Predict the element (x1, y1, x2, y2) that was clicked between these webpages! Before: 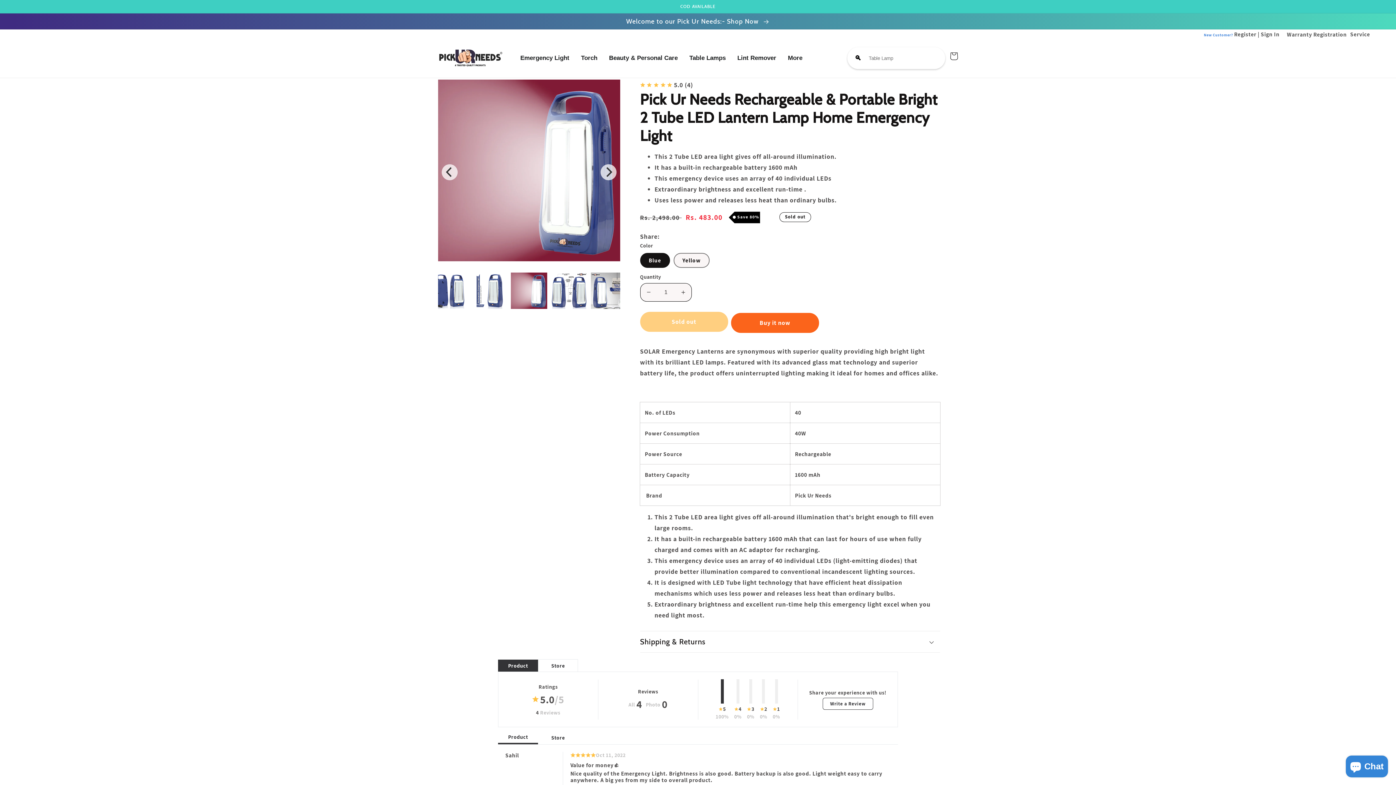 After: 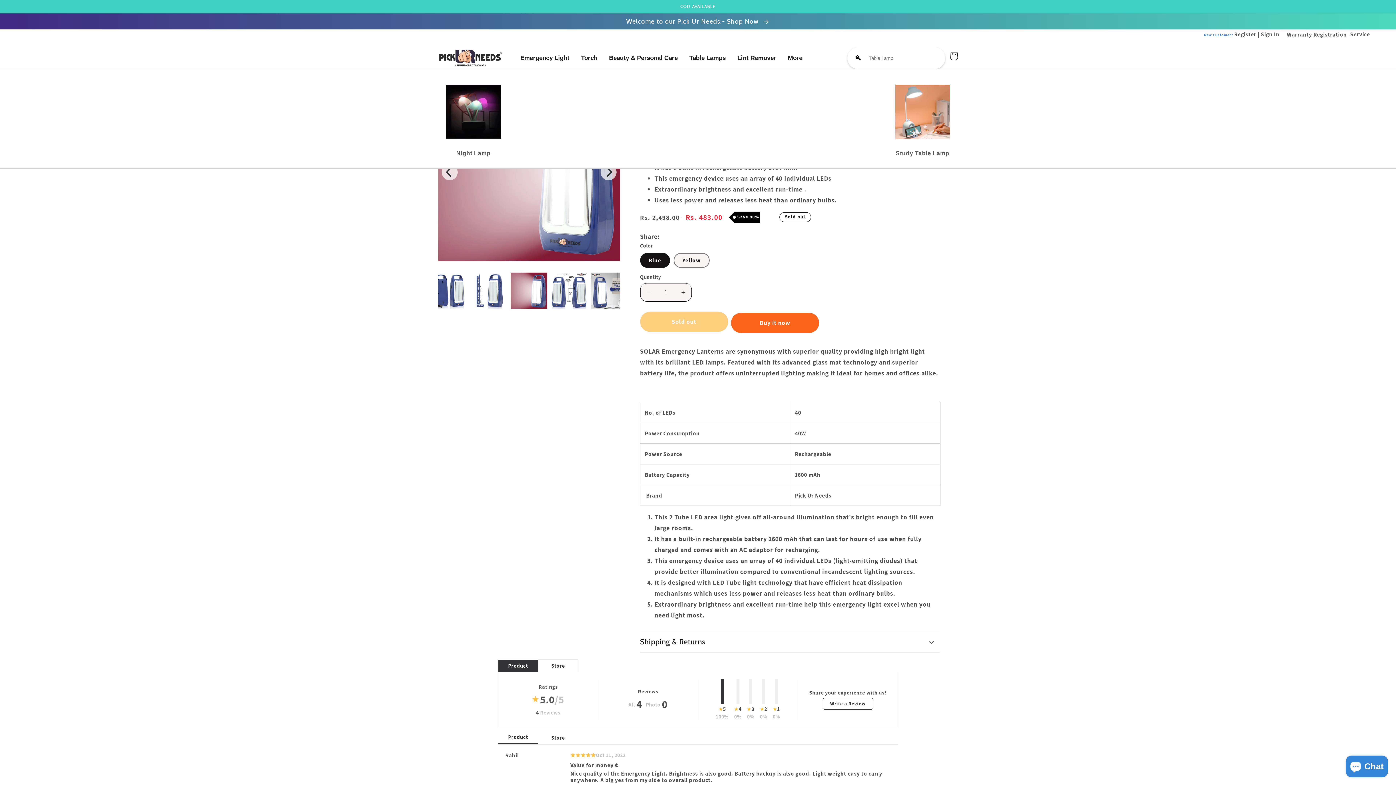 Action: bbox: (683, 48, 731, 67) label: Table Lamps